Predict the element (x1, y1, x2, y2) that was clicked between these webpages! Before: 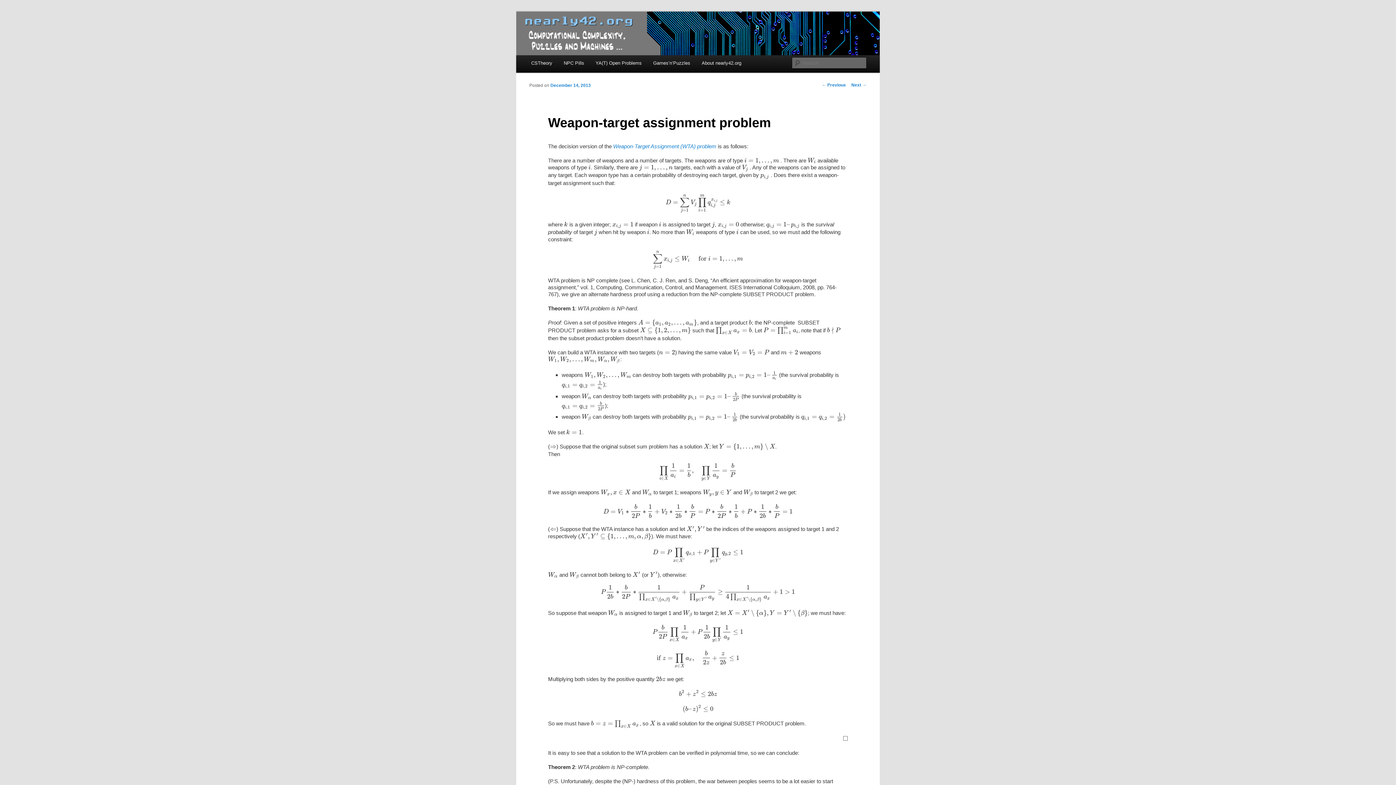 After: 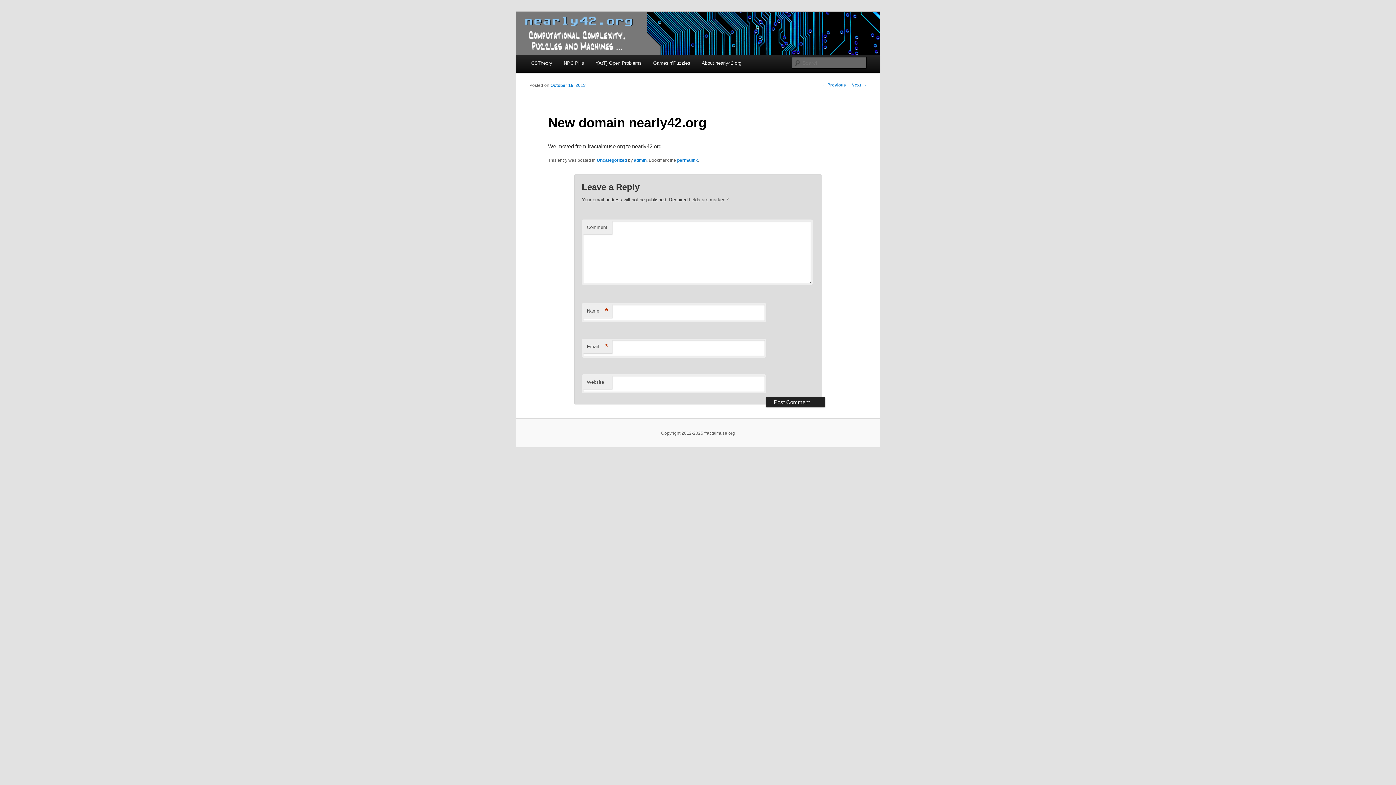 Action: label: ← Previous bbox: (822, 82, 846, 87)